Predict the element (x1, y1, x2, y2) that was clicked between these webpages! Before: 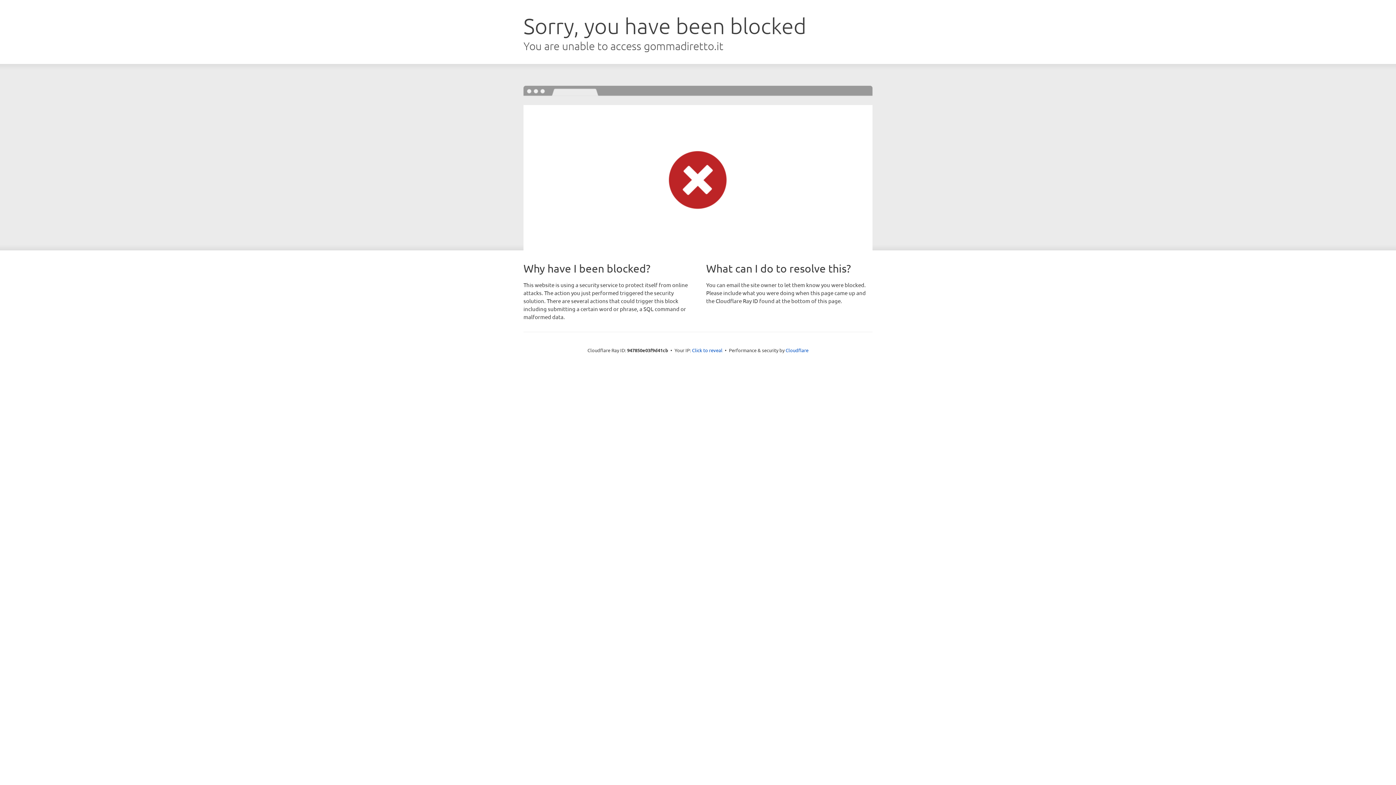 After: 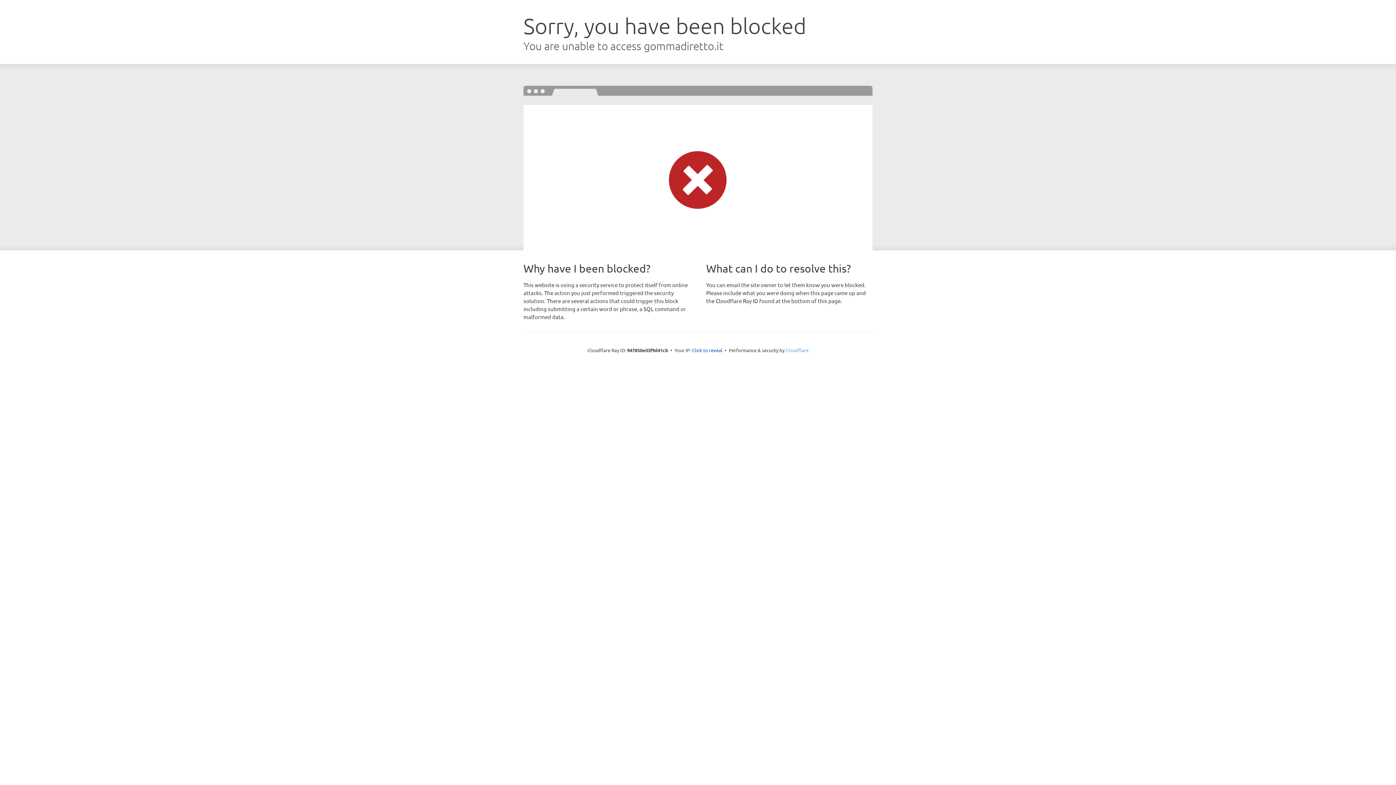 Action: label: Cloudflare bbox: (785, 347, 808, 353)